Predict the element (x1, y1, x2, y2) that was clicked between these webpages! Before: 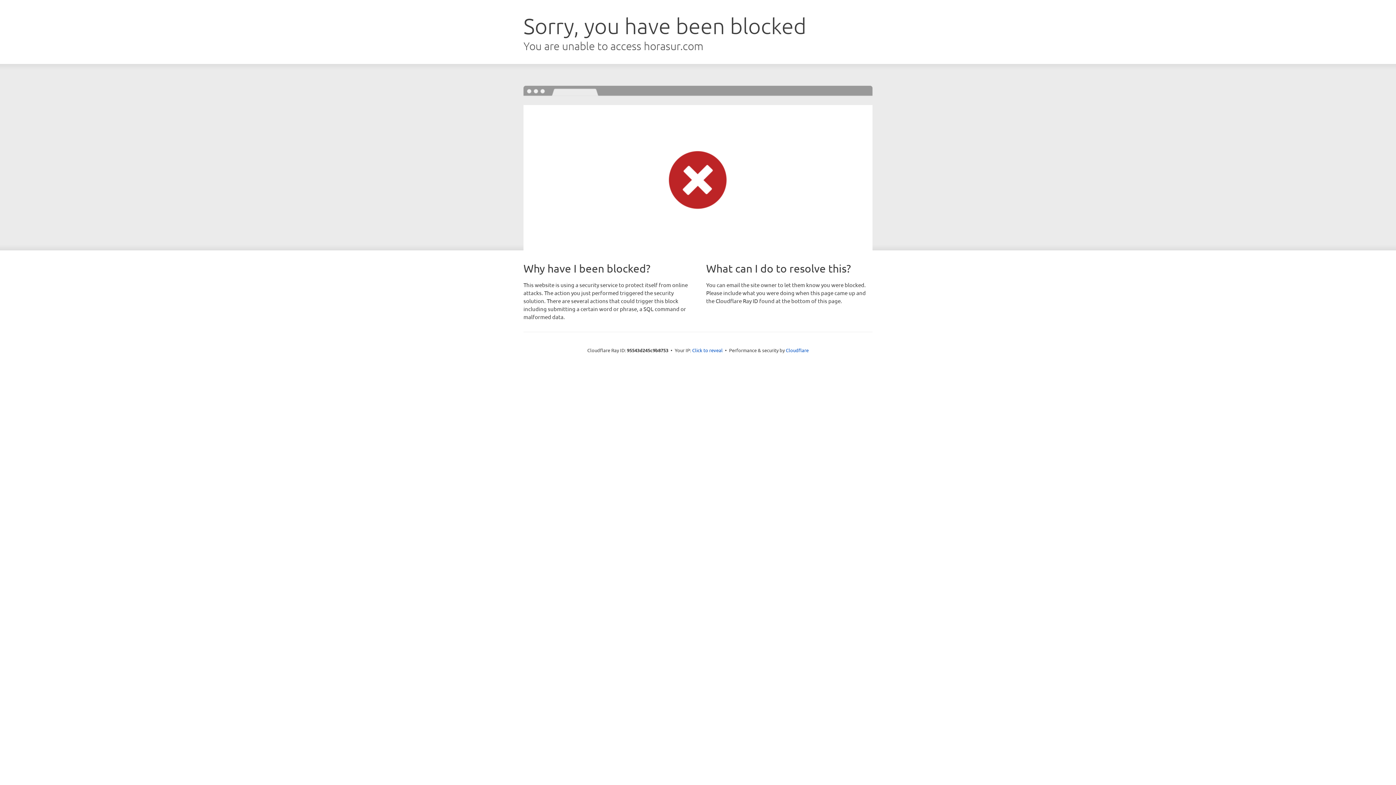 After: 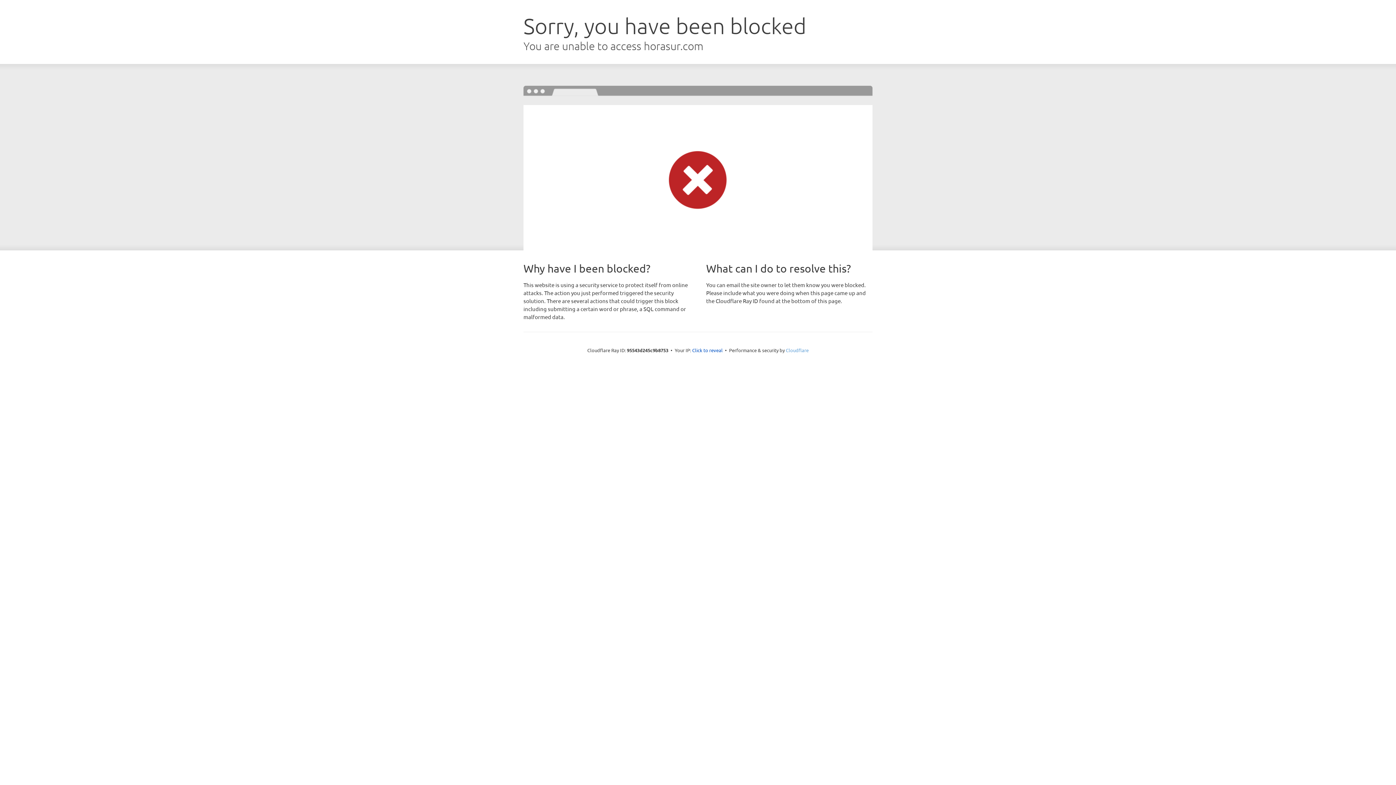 Action: label: Cloudflare bbox: (786, 347, 808, 353)